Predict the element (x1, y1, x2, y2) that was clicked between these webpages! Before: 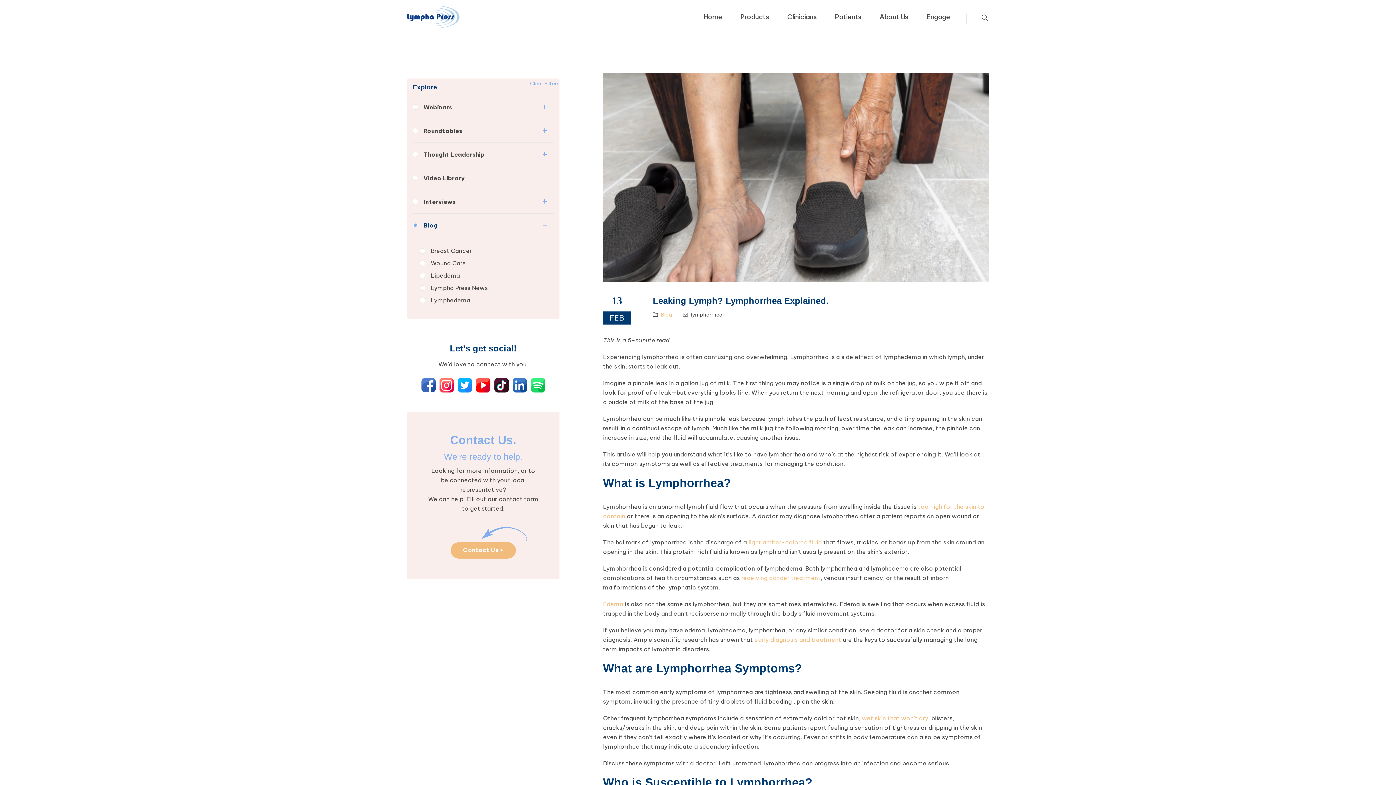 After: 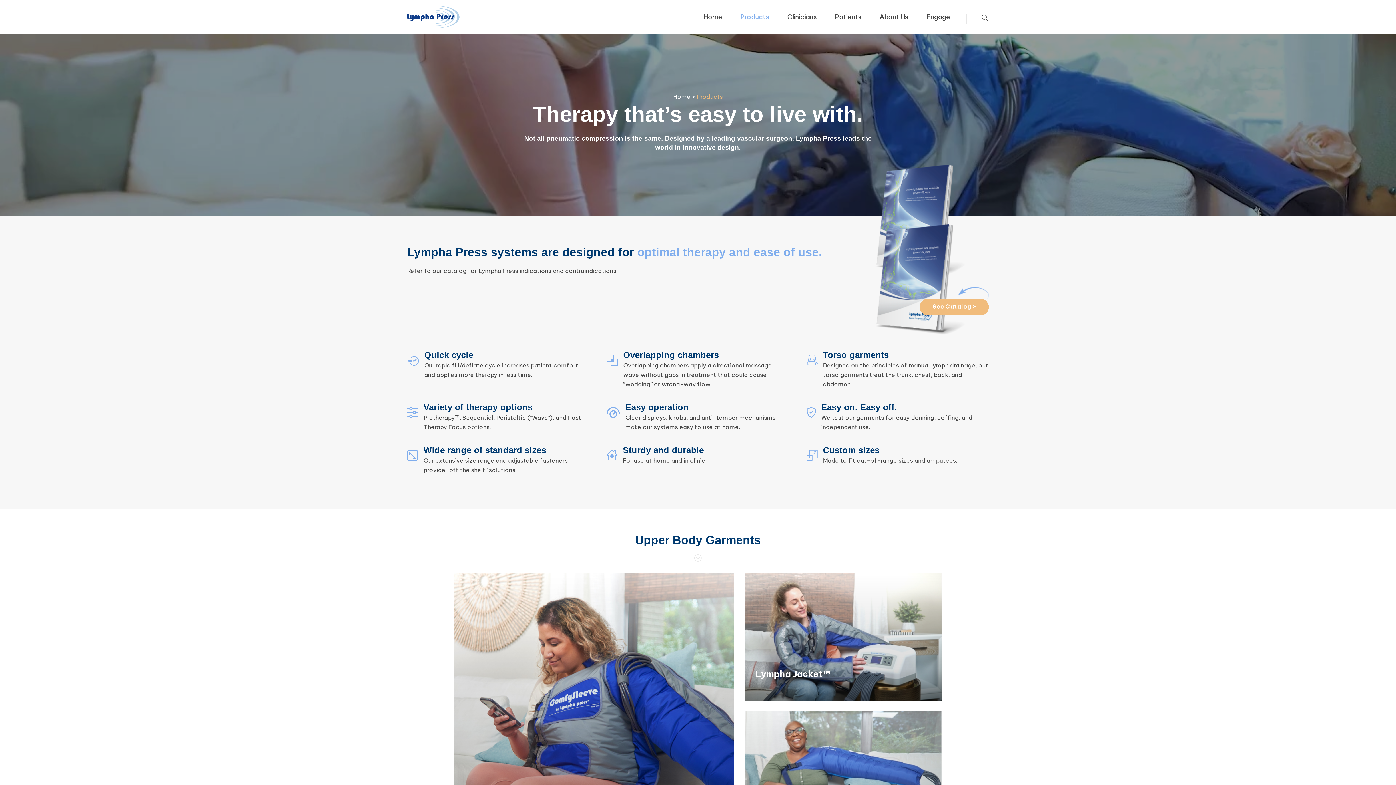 Action: bbox: (738, 0, 771, 33) label: Products